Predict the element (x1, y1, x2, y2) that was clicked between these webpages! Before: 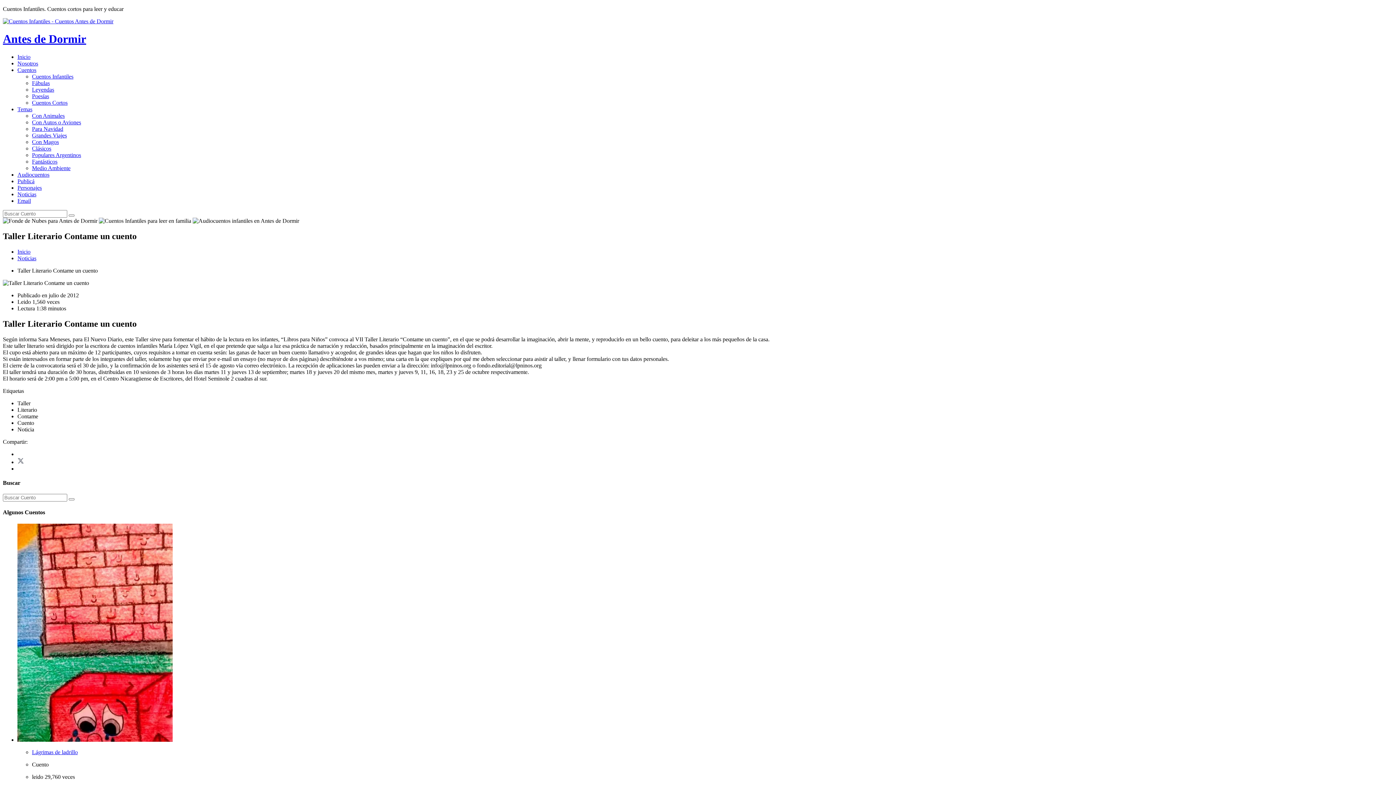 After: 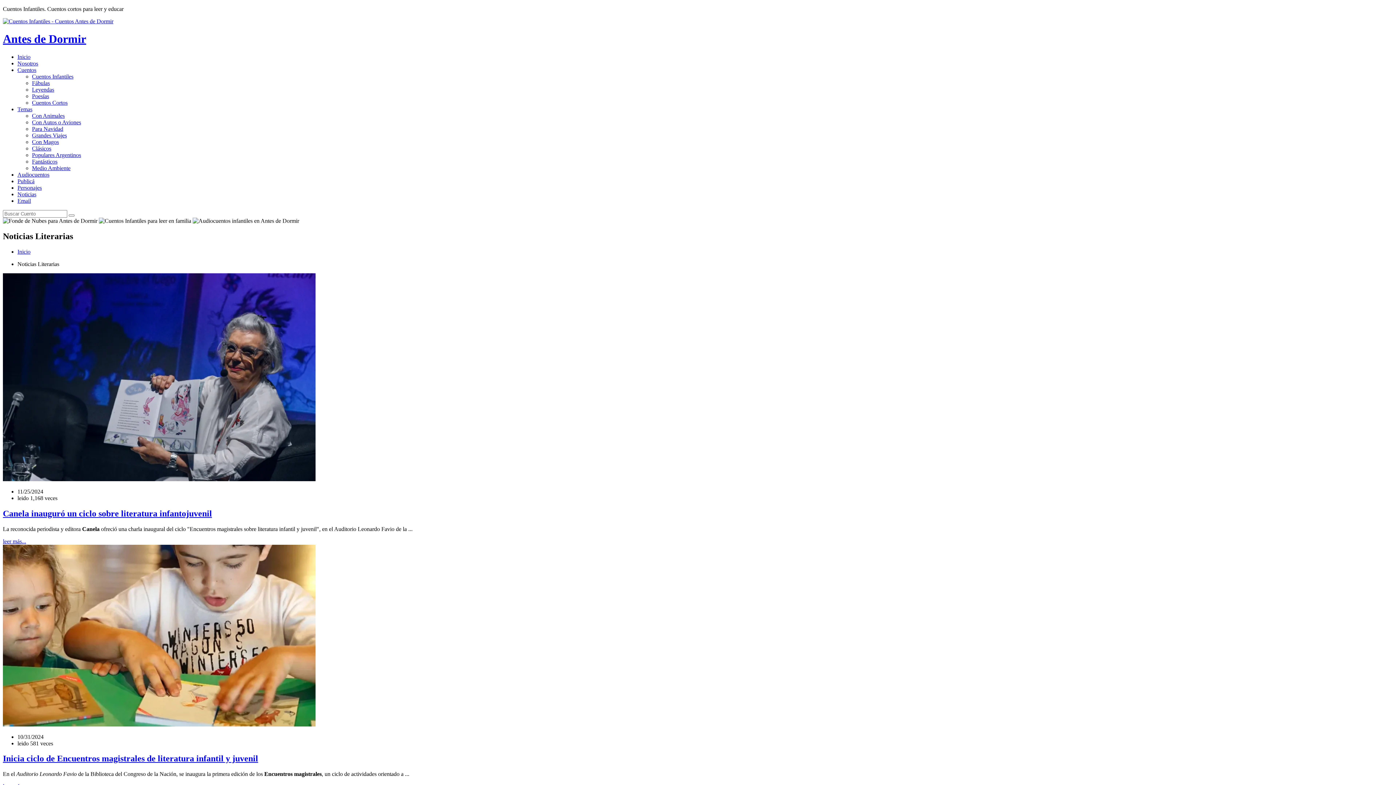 Action: bbox: (17, 255, 36, 261) label: Noticias